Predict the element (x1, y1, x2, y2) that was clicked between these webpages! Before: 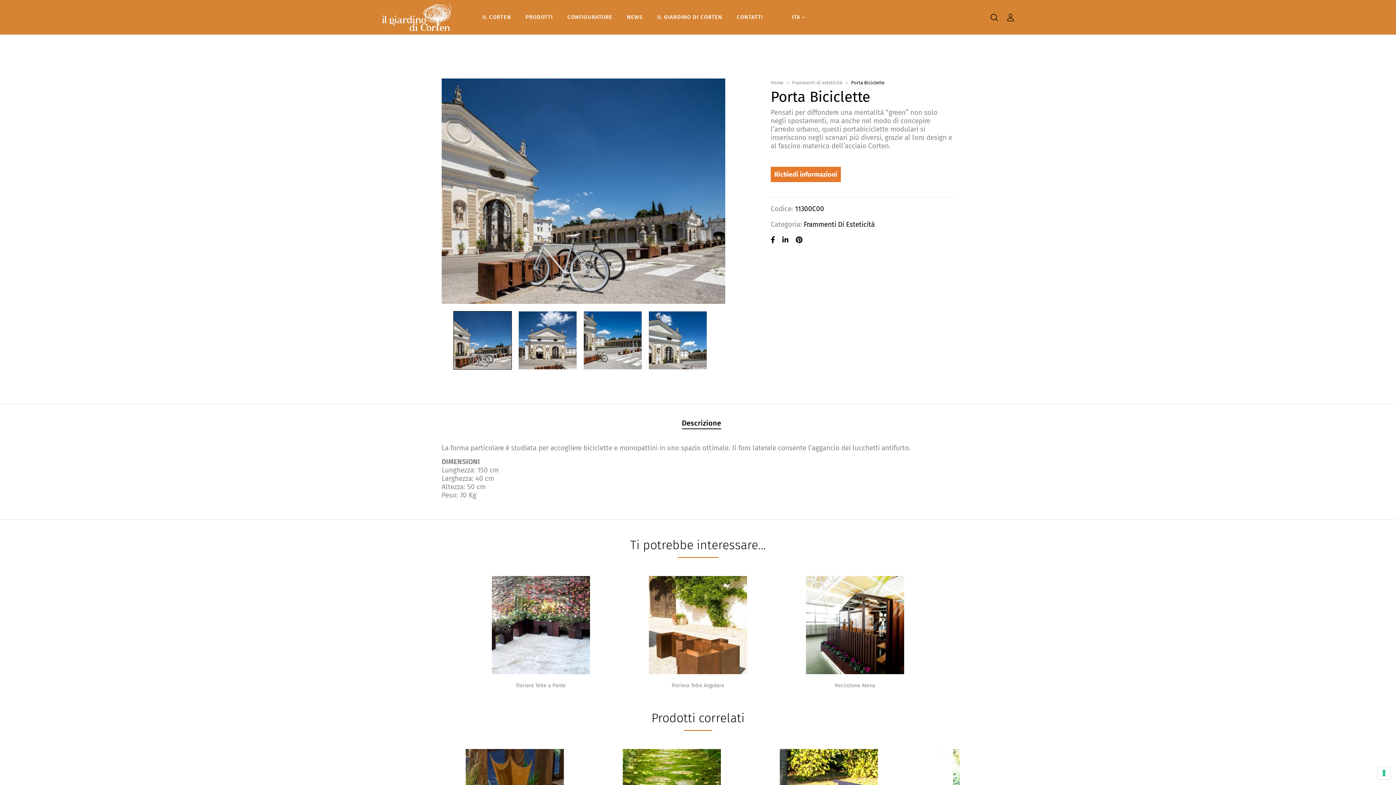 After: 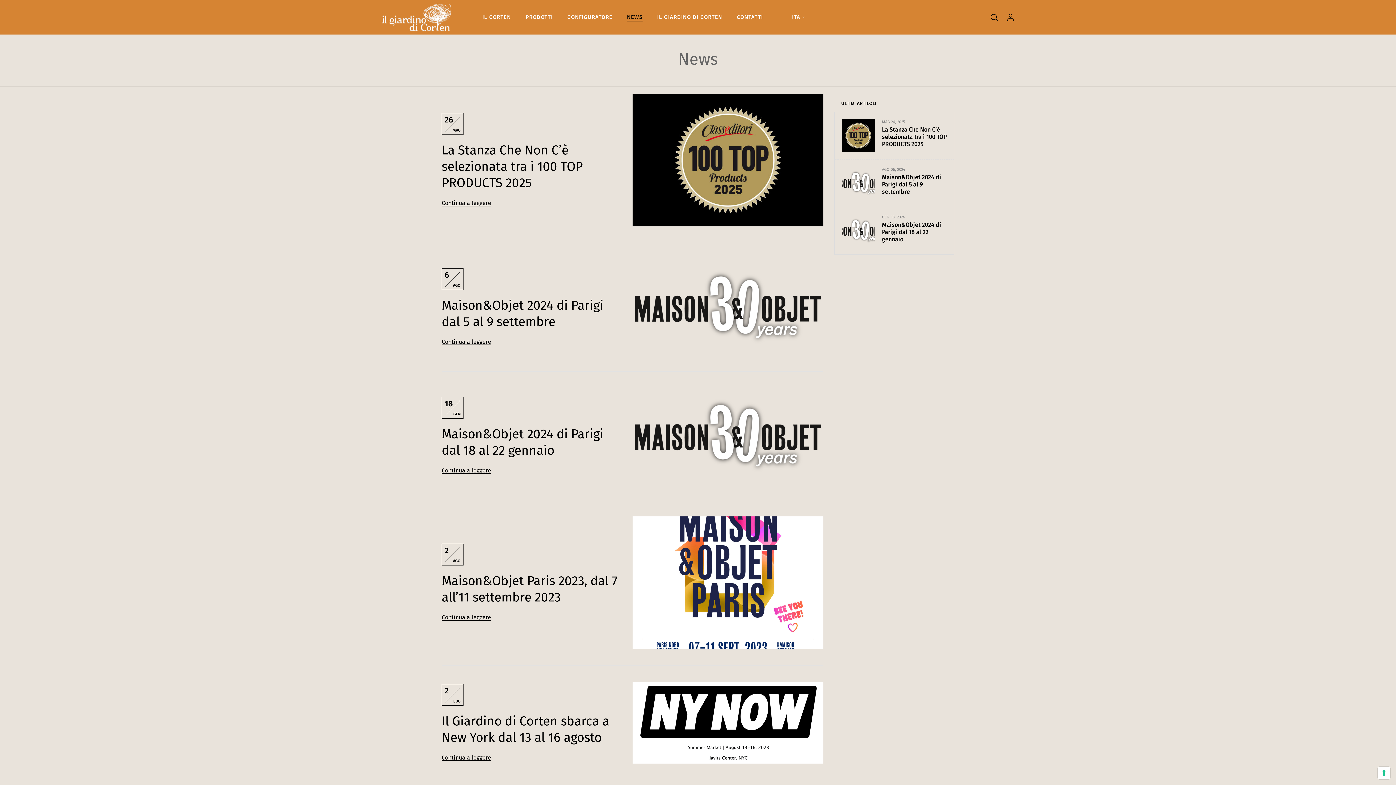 Action: bbox: (627, 12, 642, 21) label: NEWS